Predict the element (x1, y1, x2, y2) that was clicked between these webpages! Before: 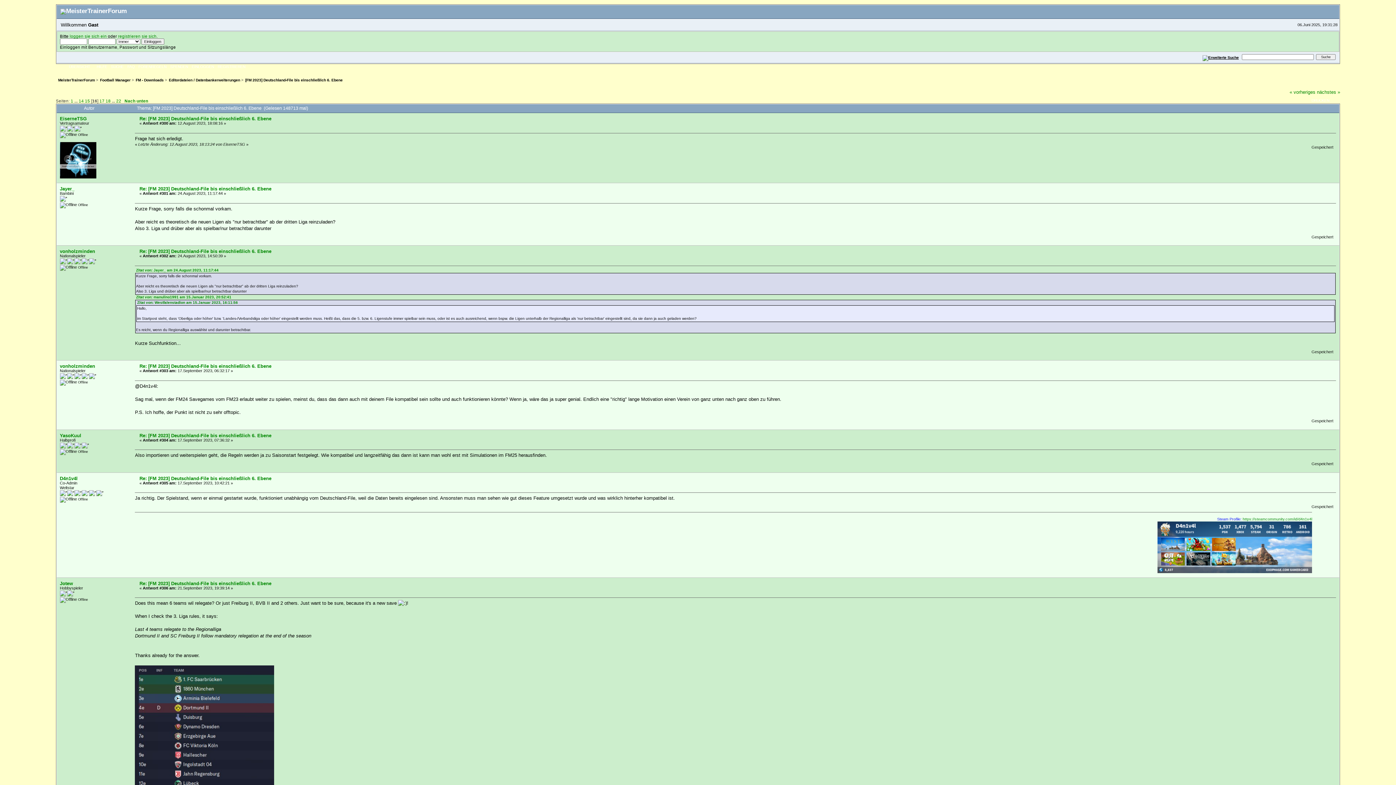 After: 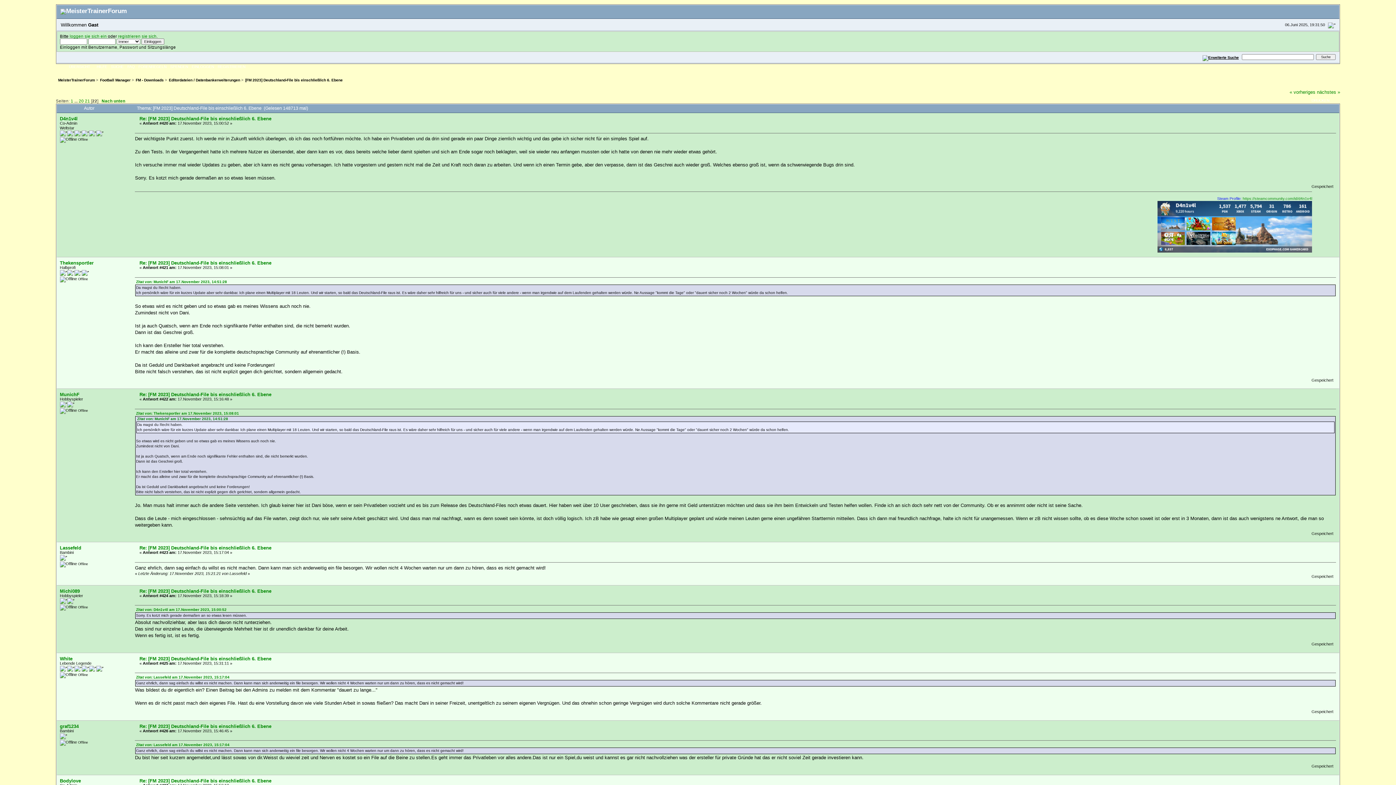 Action: bbox: (116, 98, 121, 103) label: 22